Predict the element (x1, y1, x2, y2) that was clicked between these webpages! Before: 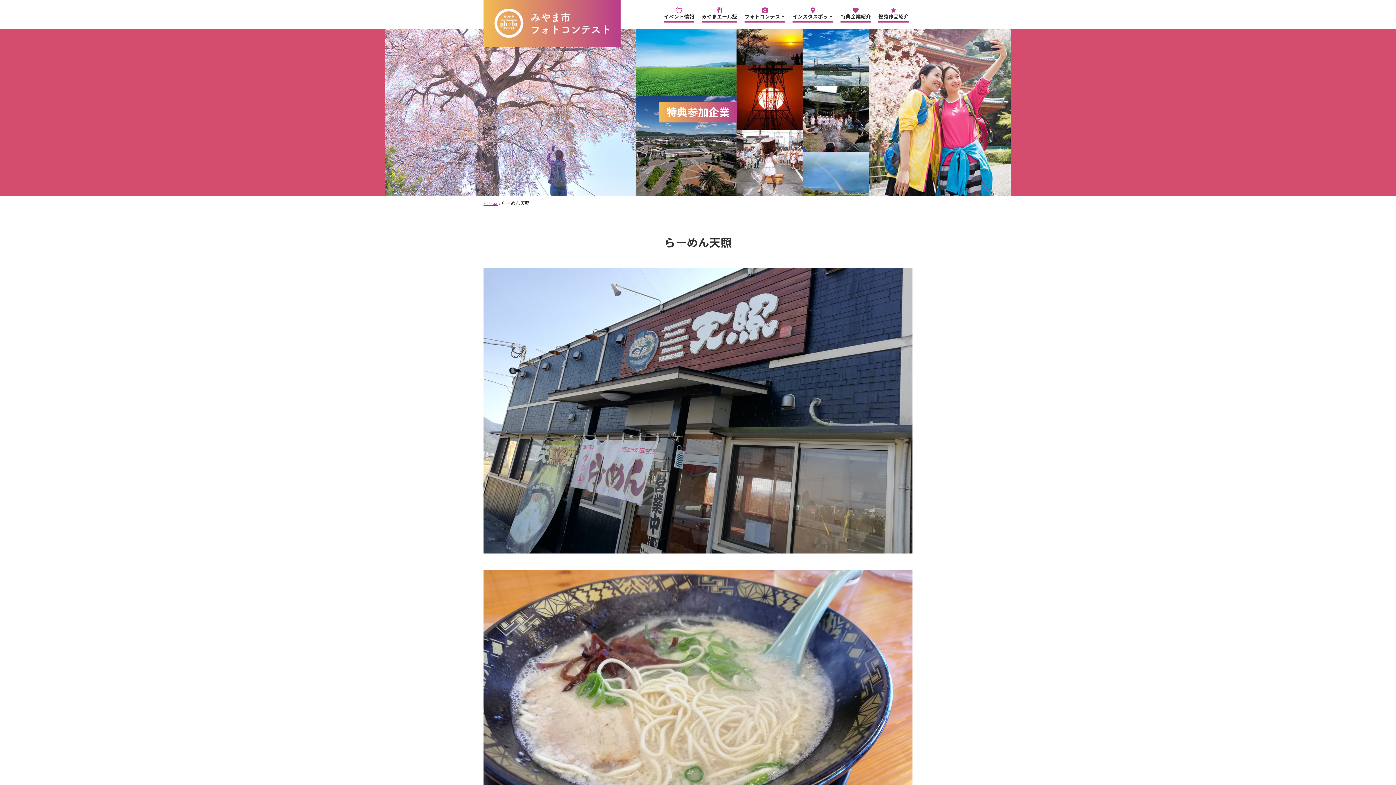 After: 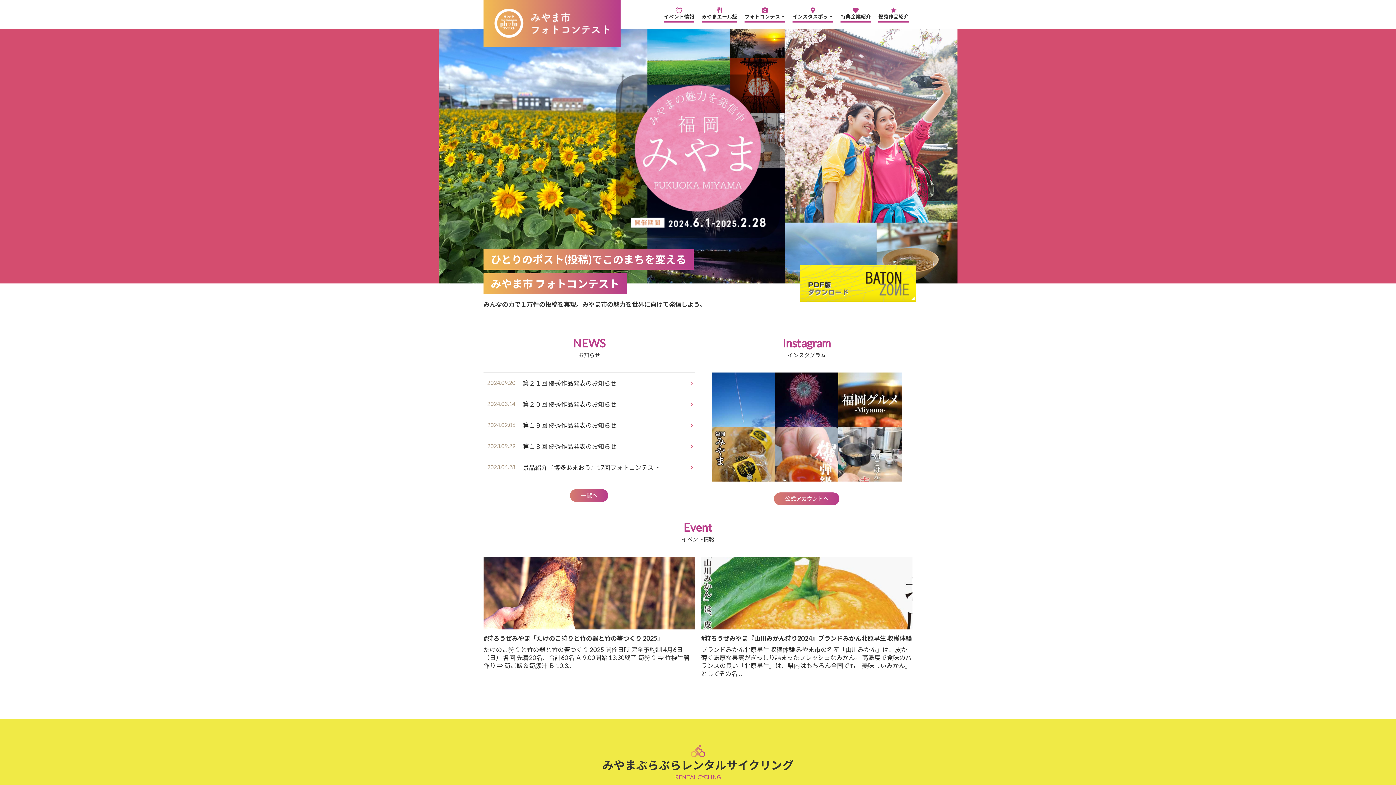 Action: label: ホーム bbox: (483, 200, 497, 206)